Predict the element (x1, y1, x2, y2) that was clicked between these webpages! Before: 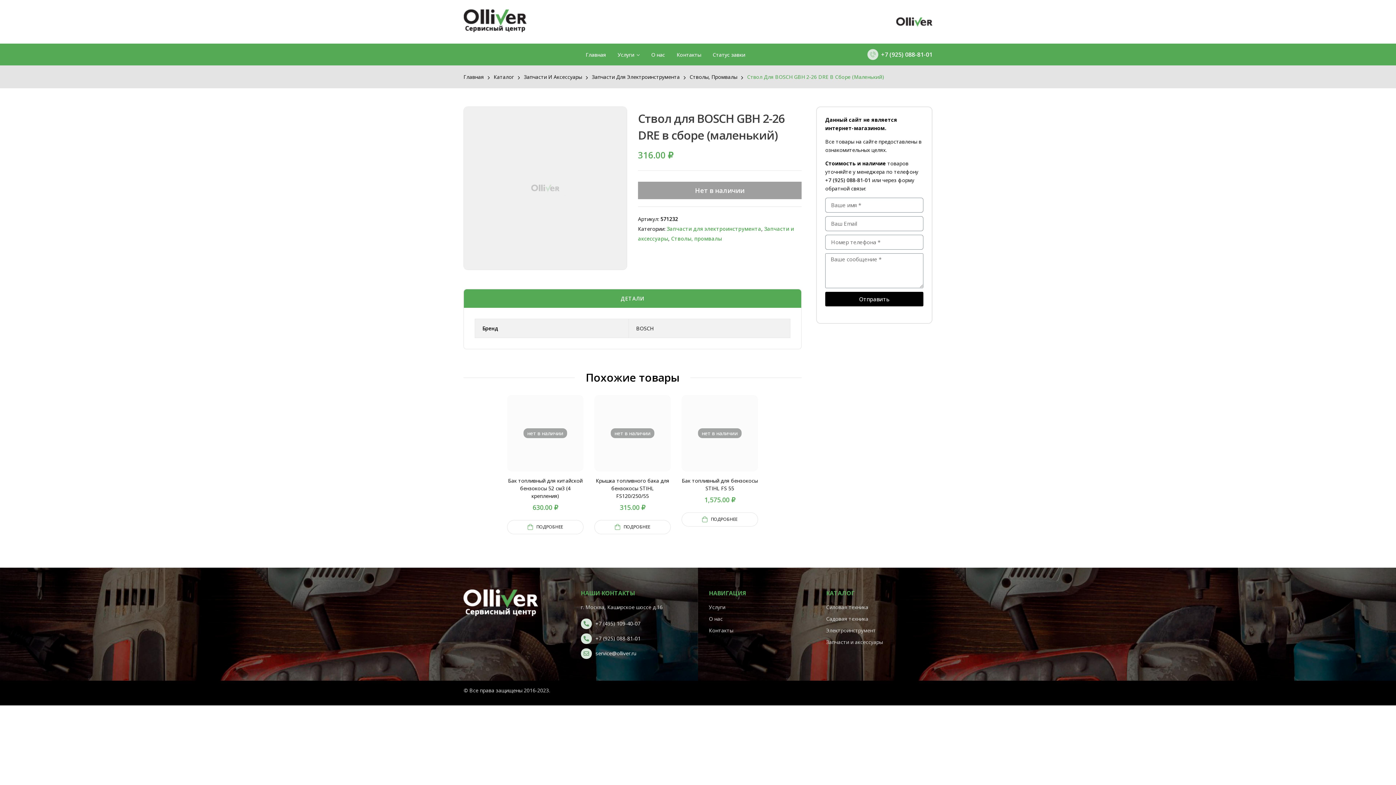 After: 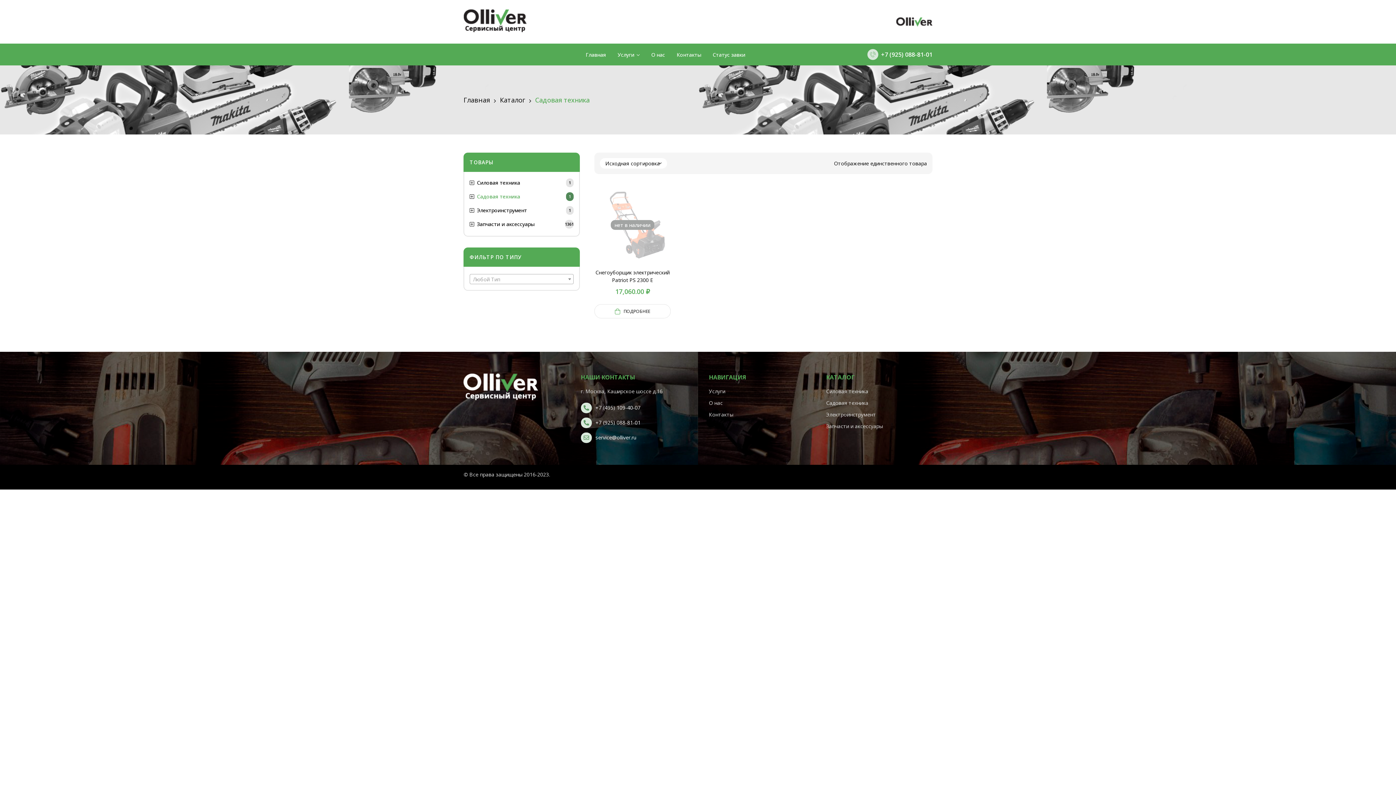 Action: label: Садовая техника bbox: (826, 615, 932, 623)